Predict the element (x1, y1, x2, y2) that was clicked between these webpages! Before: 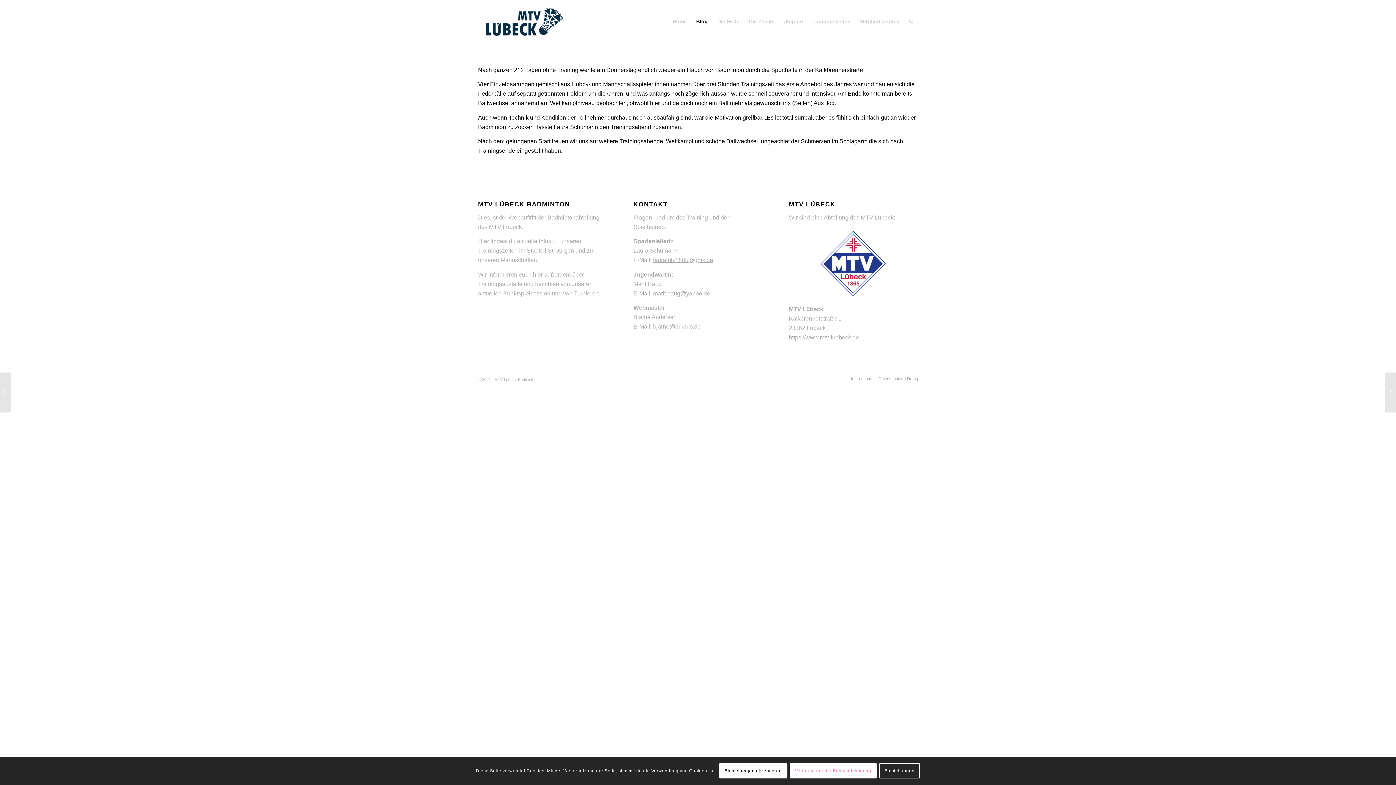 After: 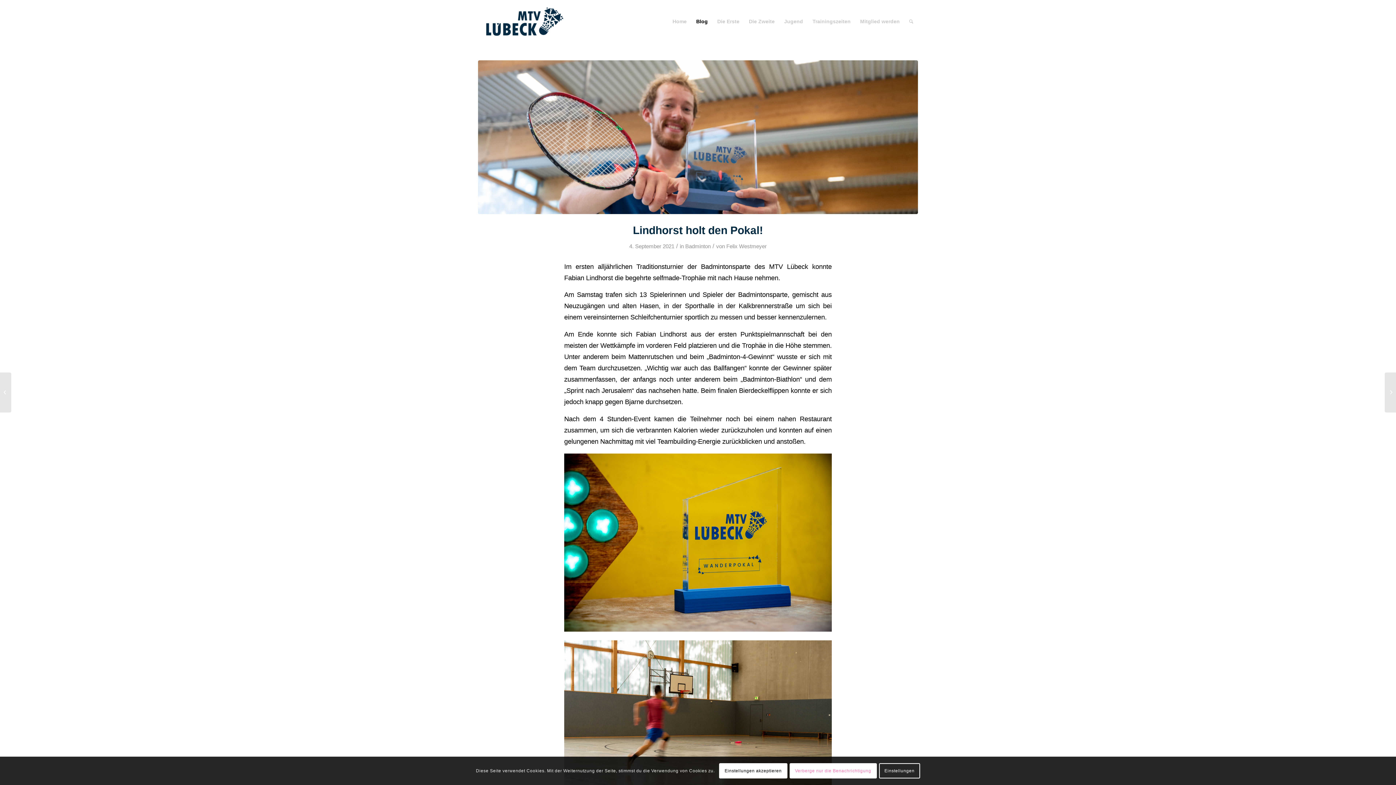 Action: bbox: (1385, 372, 1396, 412) label: 	Lindhorst holt den Pokal!